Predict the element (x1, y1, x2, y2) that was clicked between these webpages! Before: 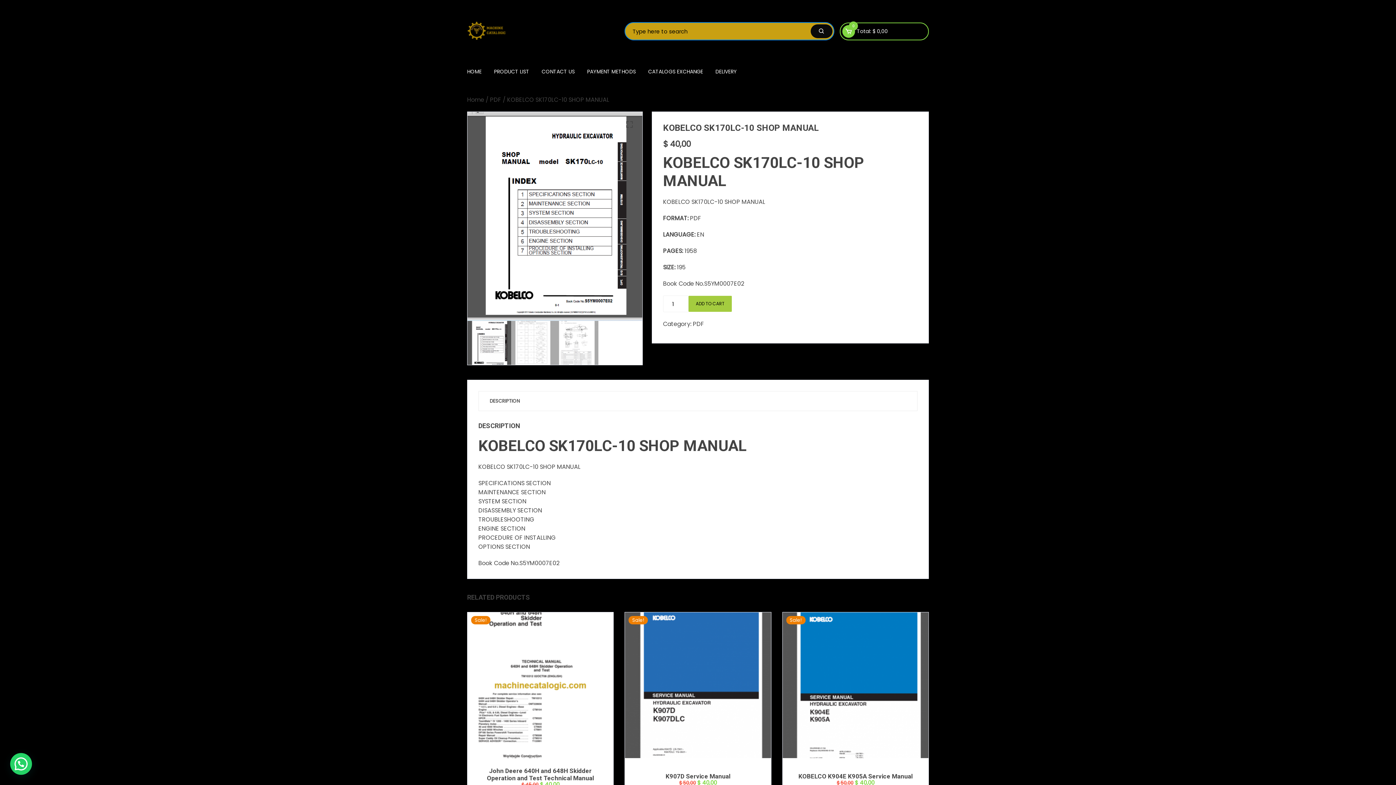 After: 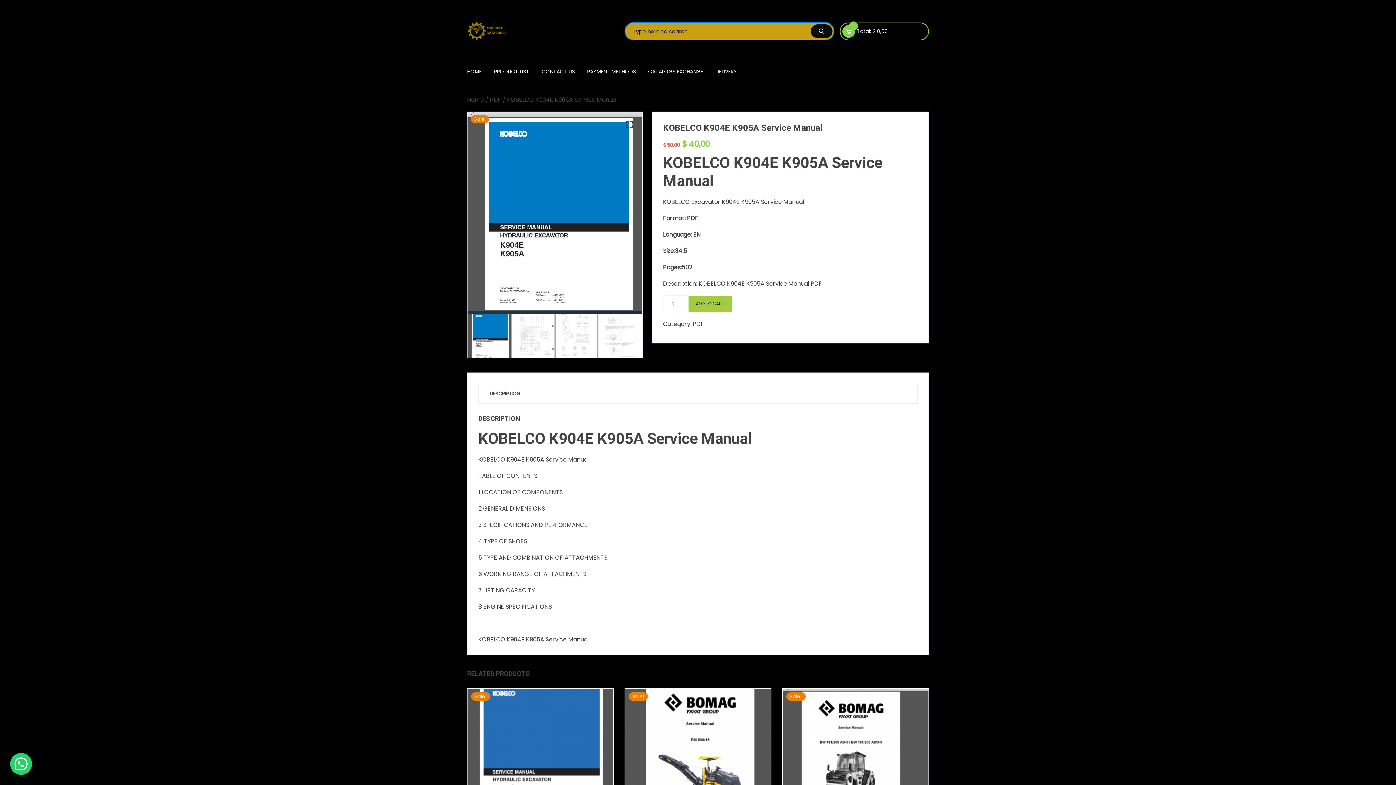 Action: bbox: (798, 773, 912, 780) label: KOBELCO K904E K905A Service Manual